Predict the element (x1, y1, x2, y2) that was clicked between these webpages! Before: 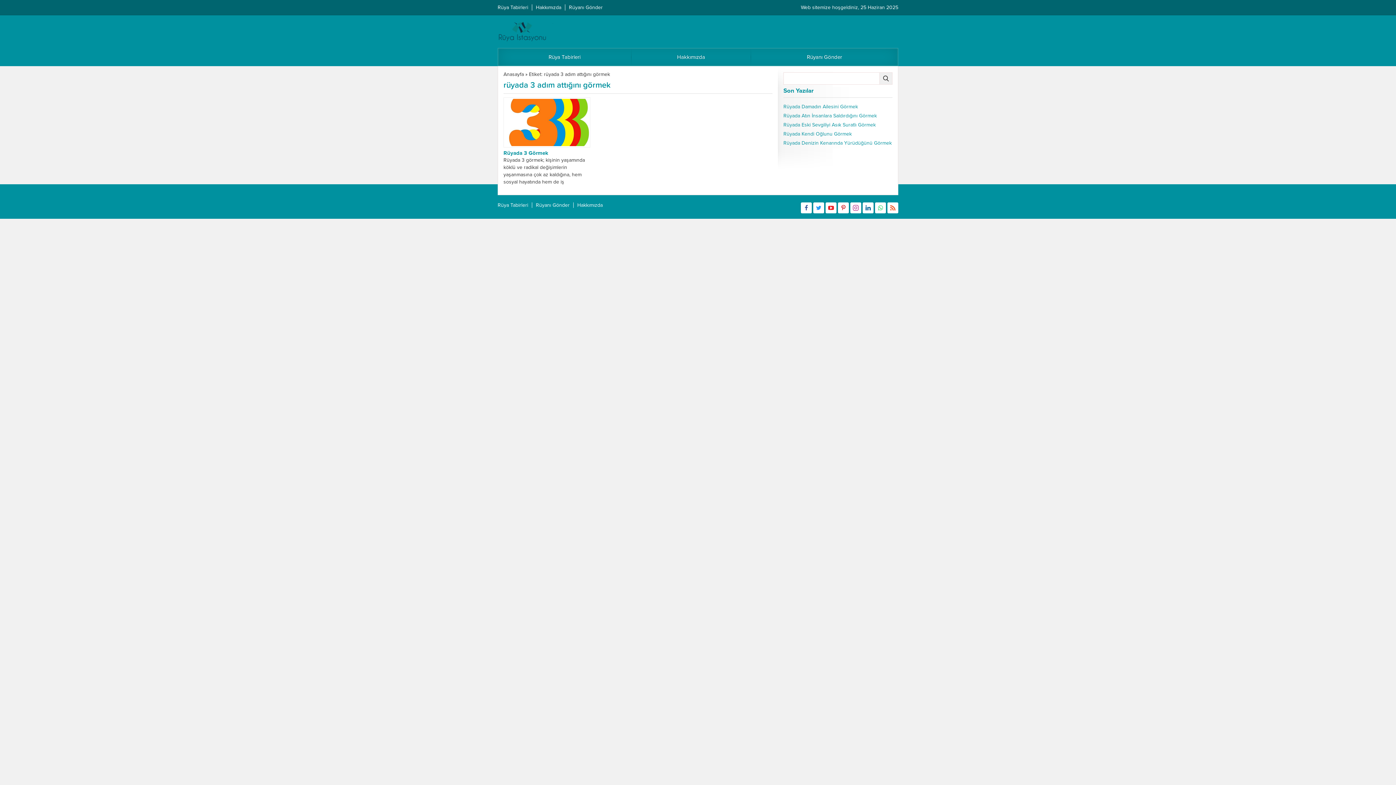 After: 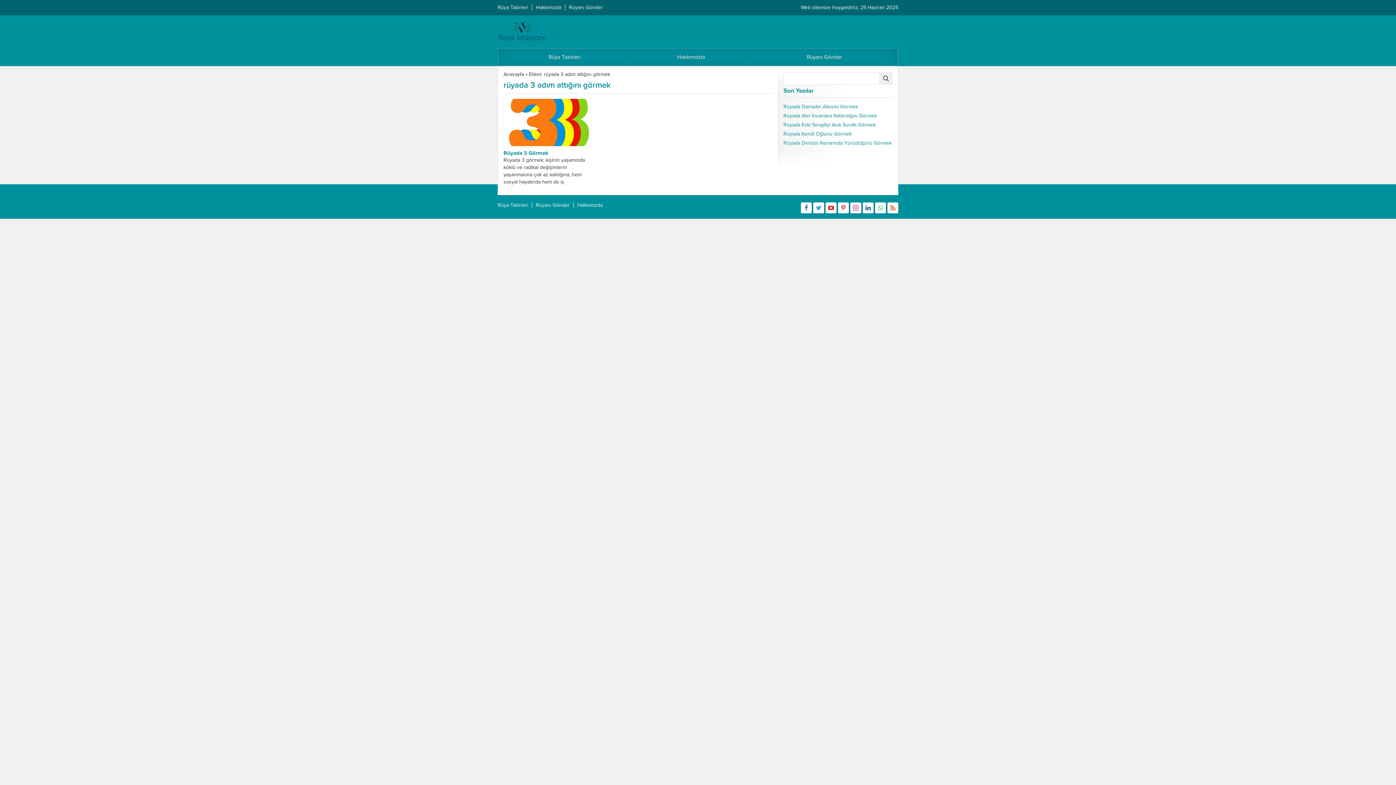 Action: bbox: (862, 202, 873, 213)